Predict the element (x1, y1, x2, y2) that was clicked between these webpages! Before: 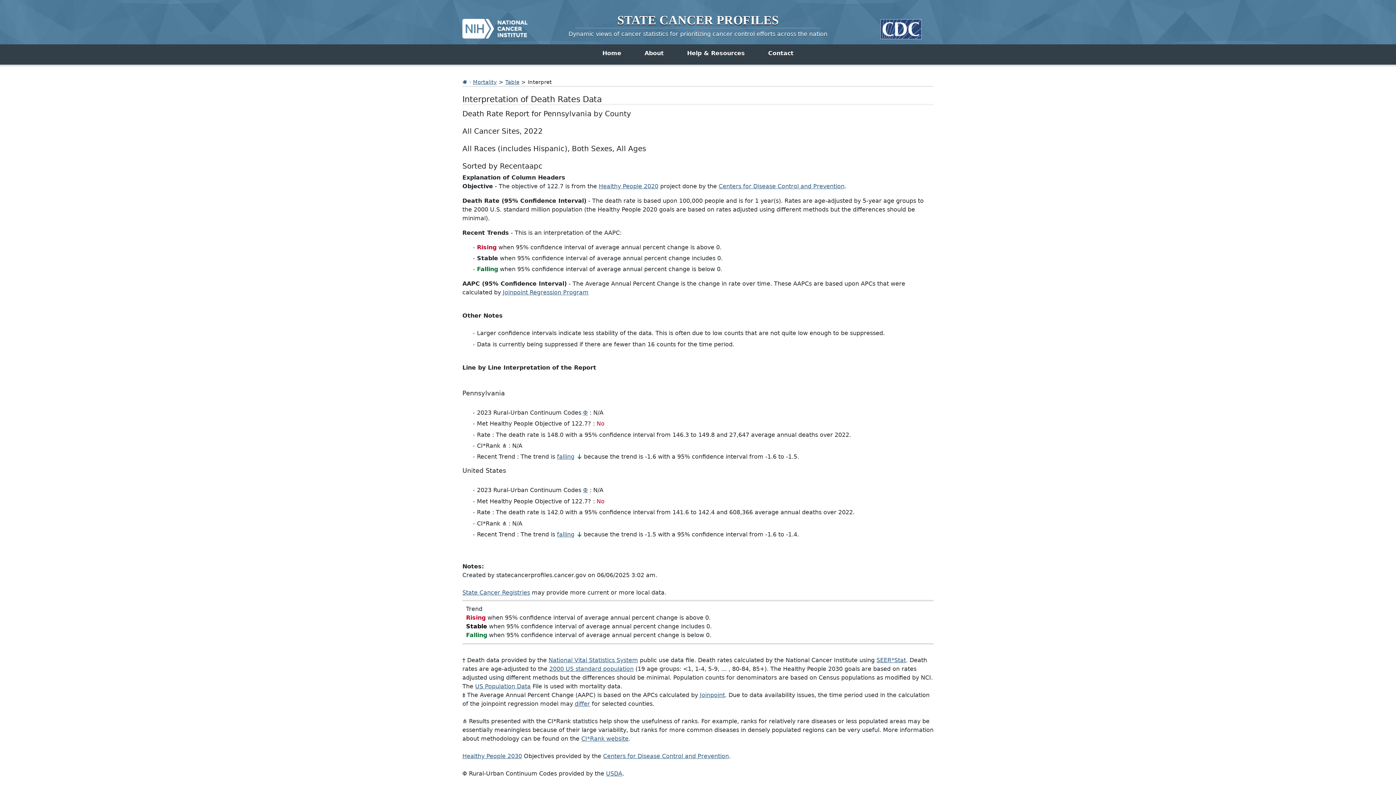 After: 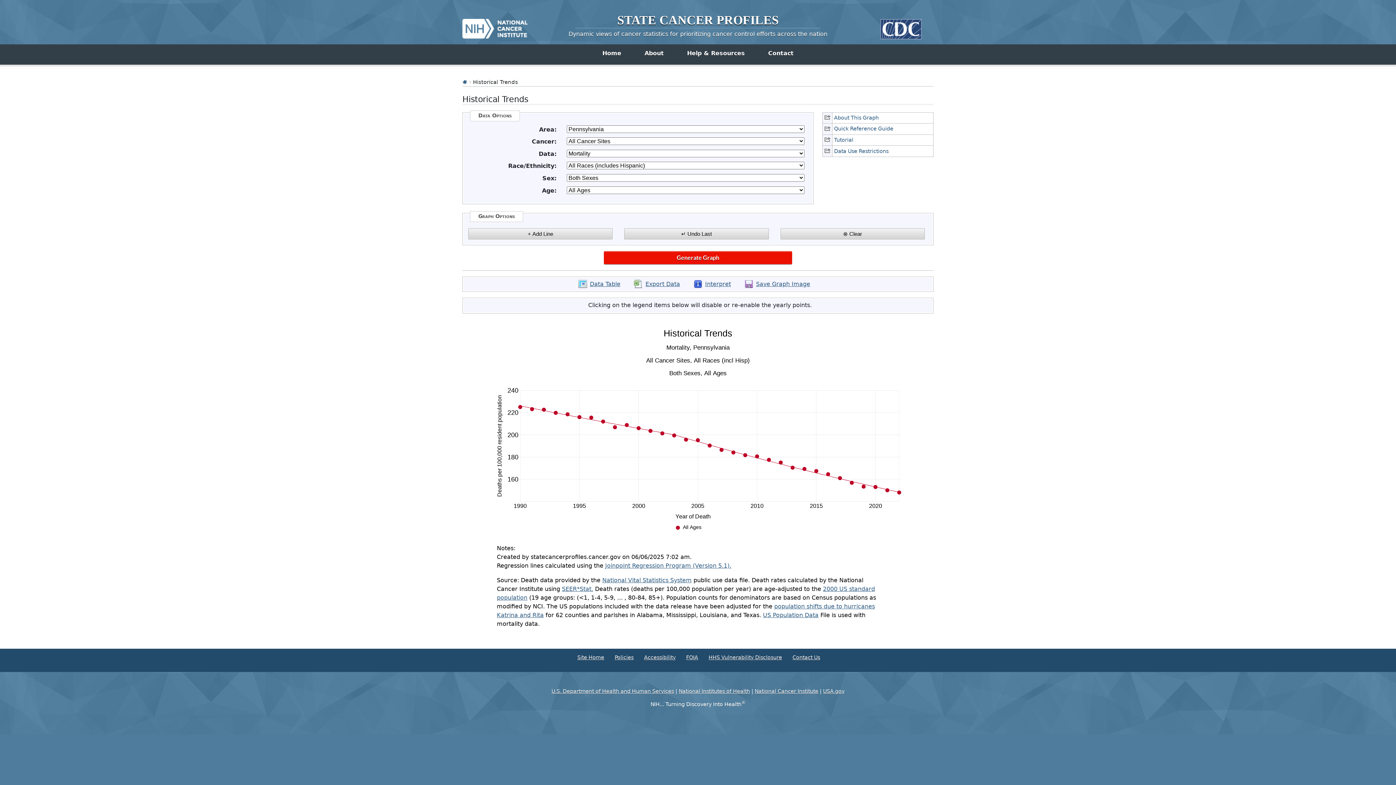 Action: label: falling bbox: (557, 453, 574, 460)